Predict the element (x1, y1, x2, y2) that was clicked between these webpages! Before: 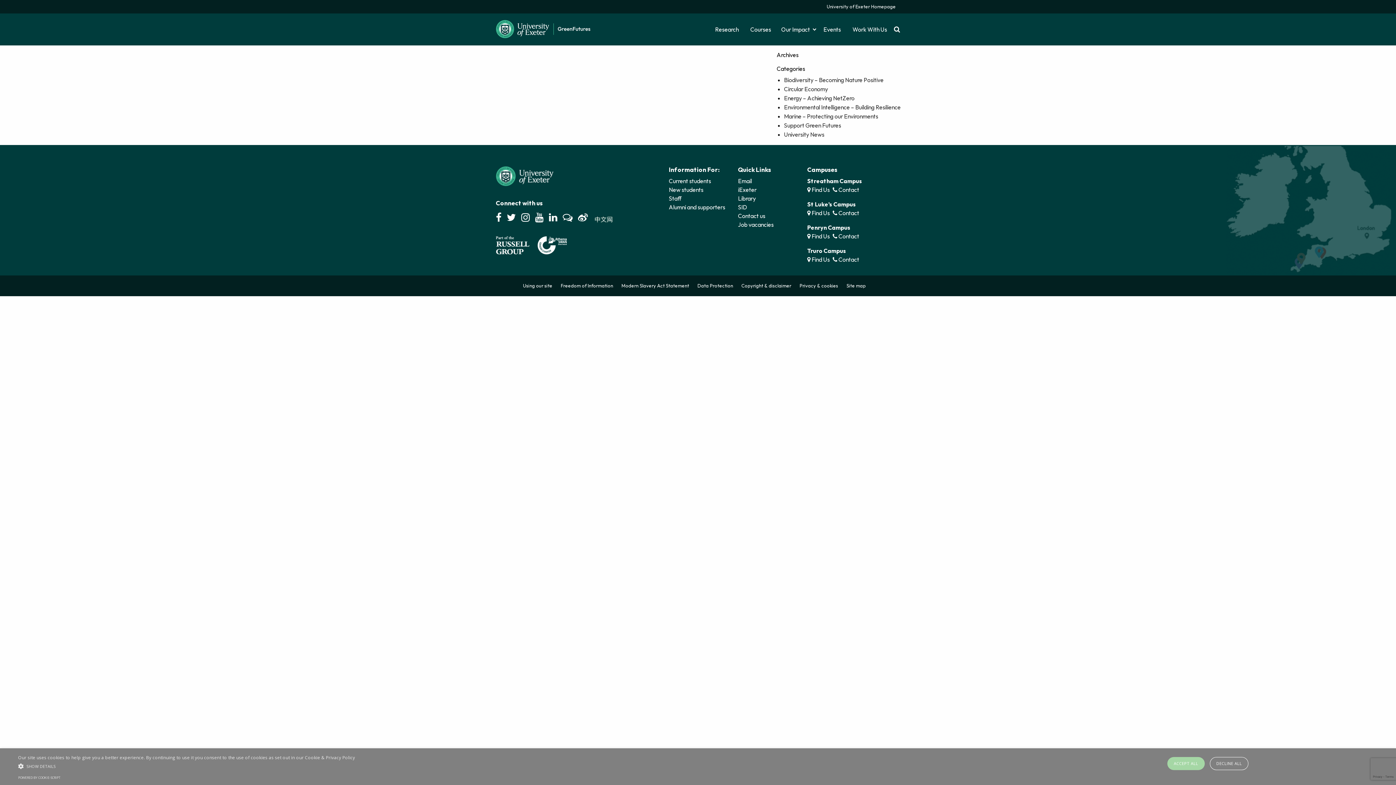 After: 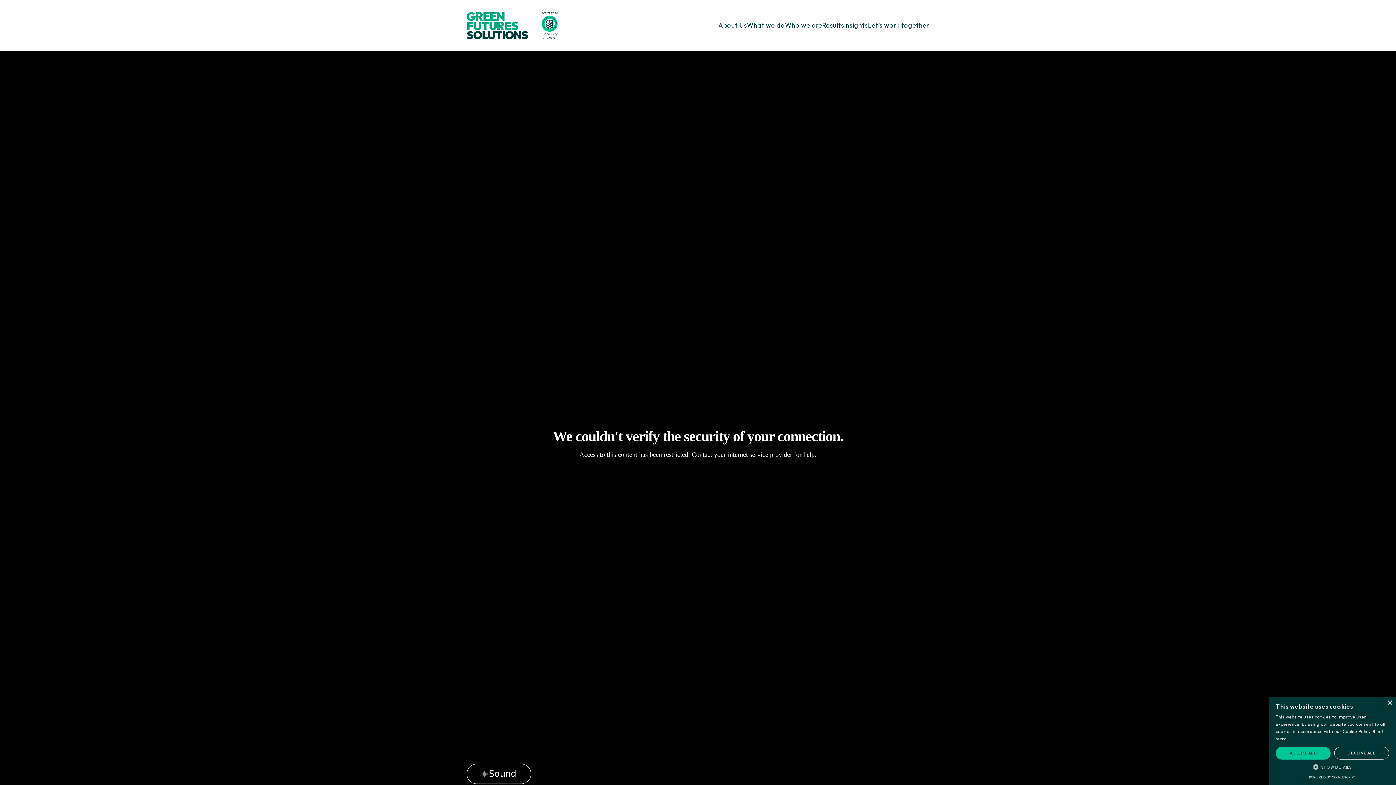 Action: label: Work With Us bbox: (846, 13, 893, 45)